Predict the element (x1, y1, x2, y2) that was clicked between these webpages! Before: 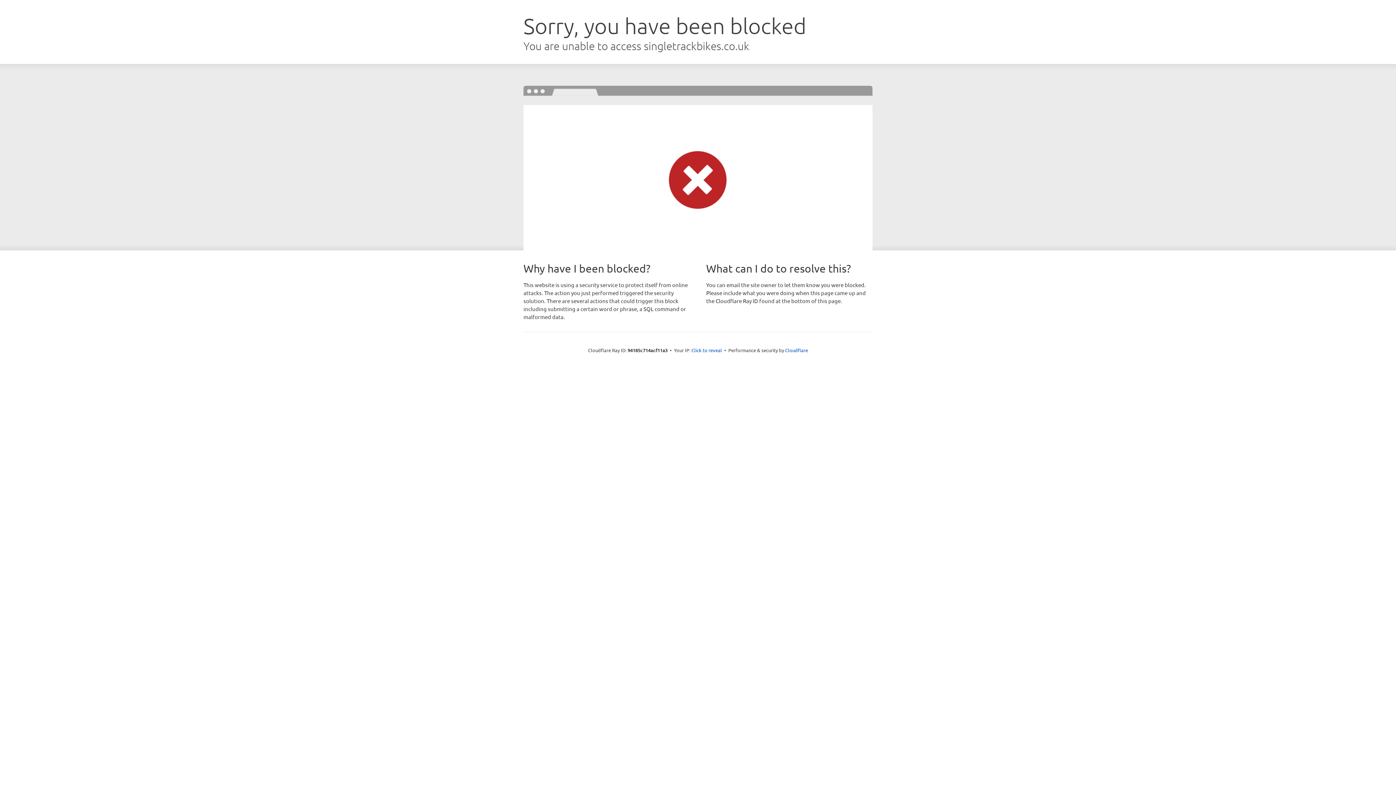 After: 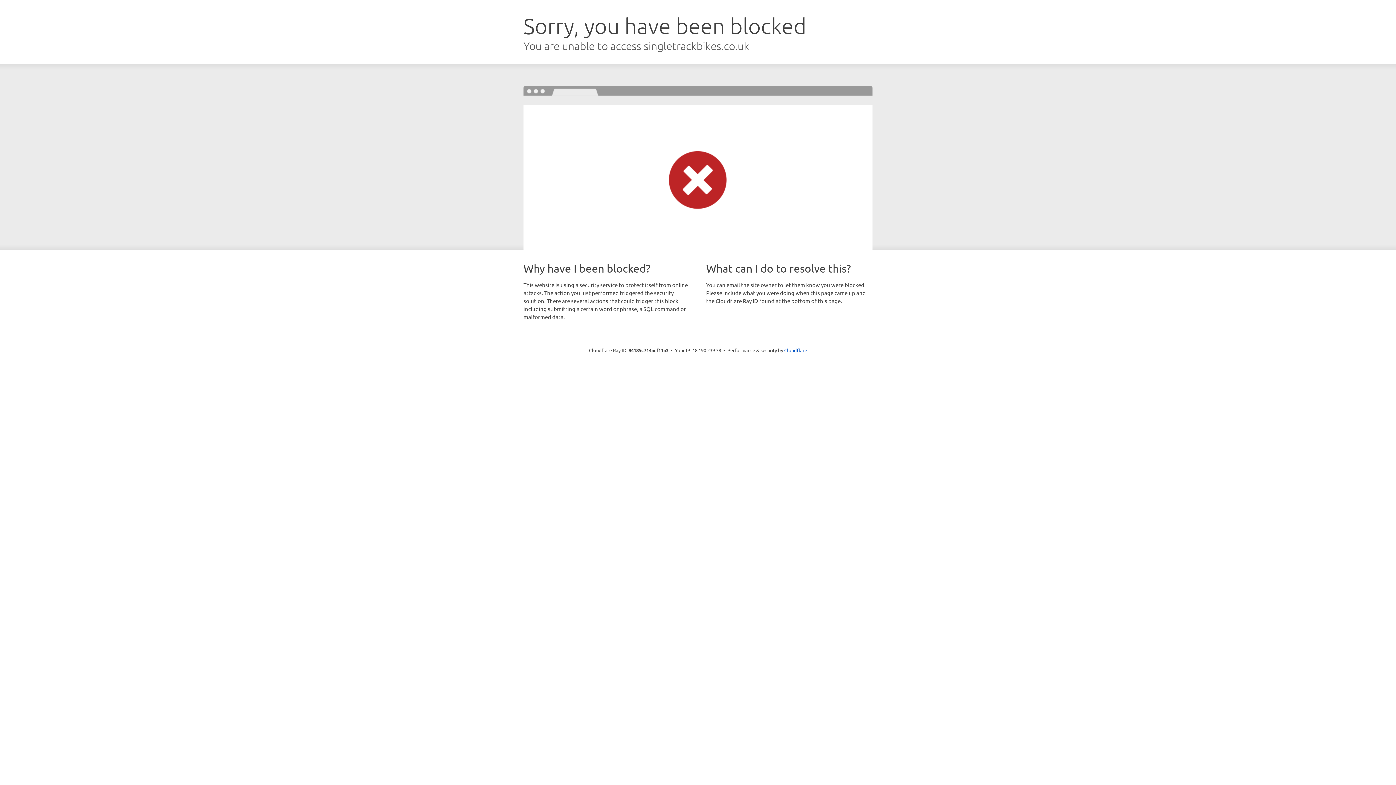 Action: bbox: (691, 346, 722, 353) label: Click to reveal